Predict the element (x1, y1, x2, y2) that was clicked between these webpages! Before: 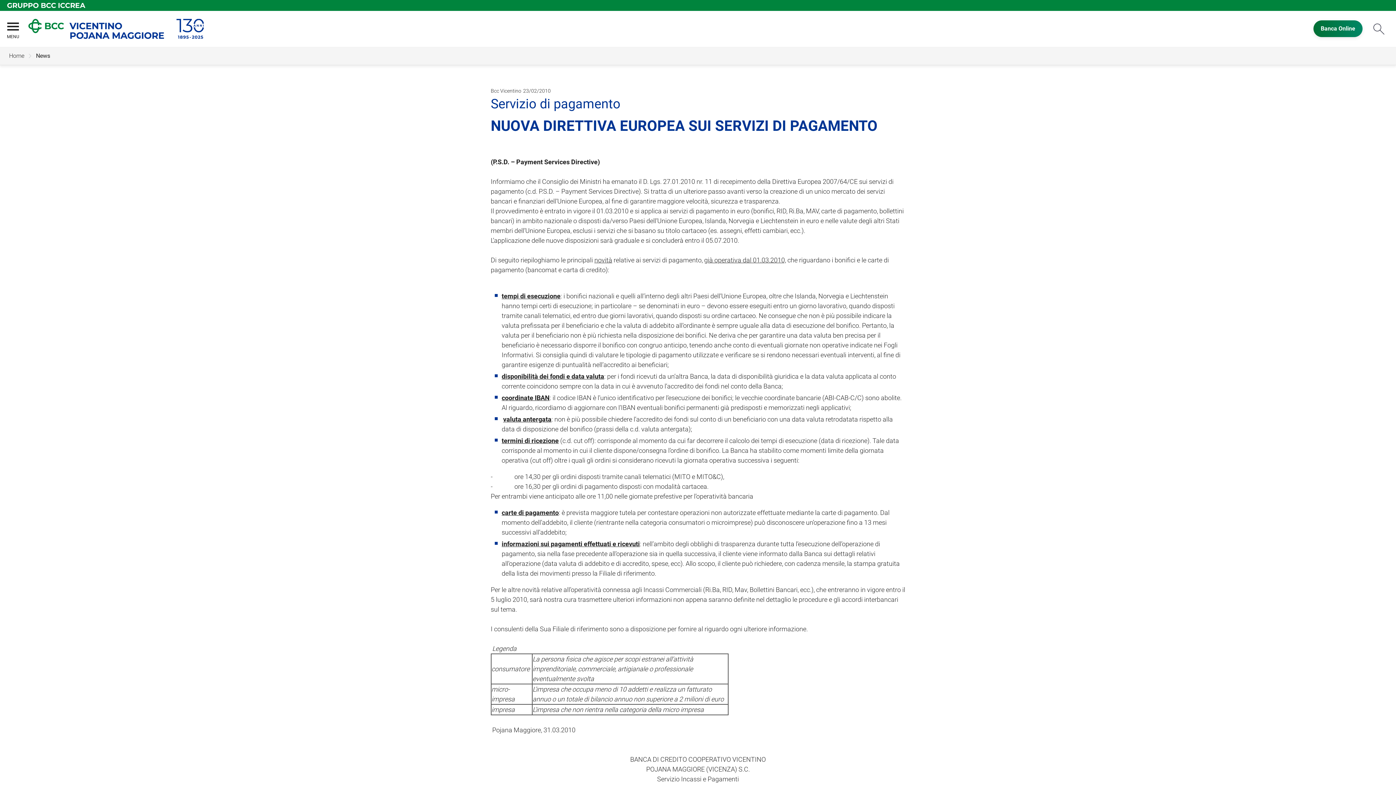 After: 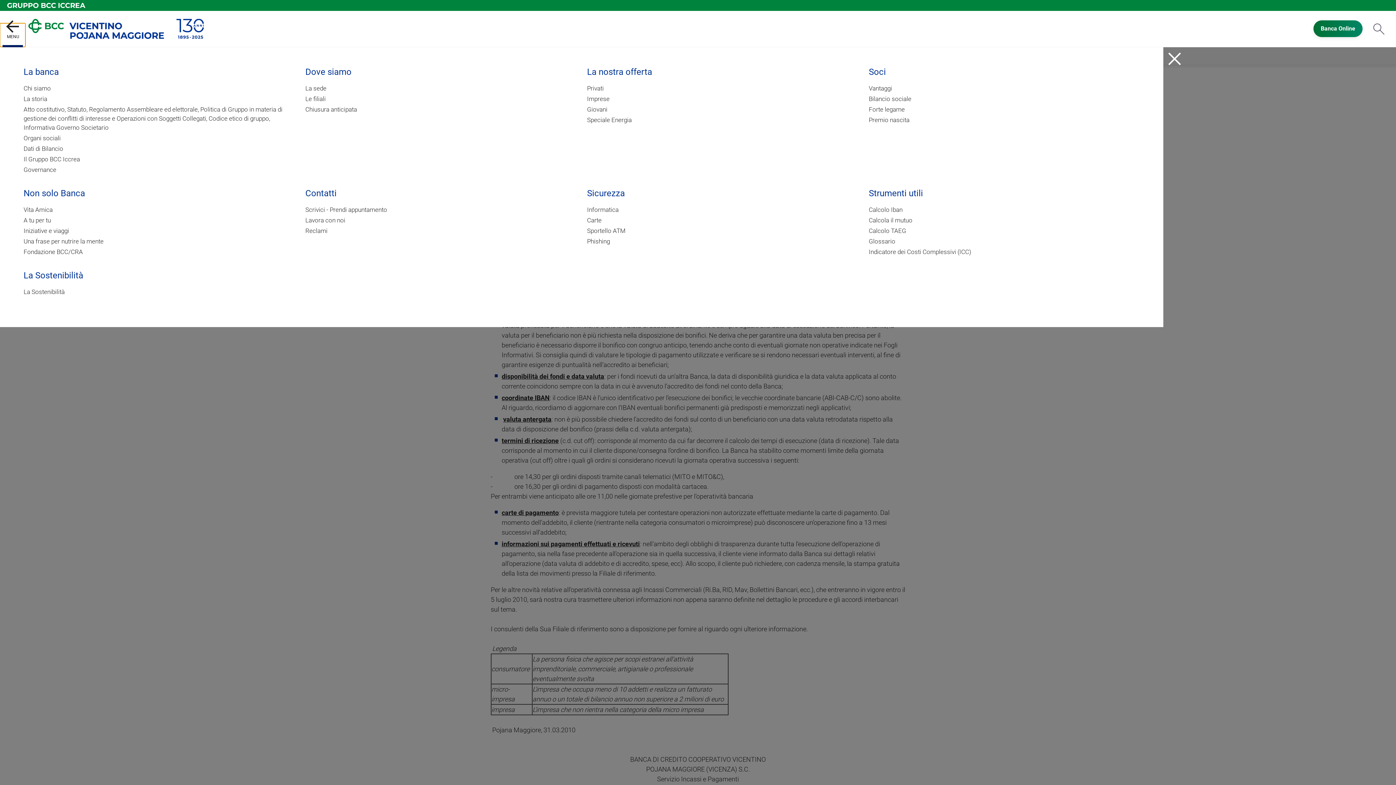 Action: bbox: (0, 23, 25, 46) label: MENU
 